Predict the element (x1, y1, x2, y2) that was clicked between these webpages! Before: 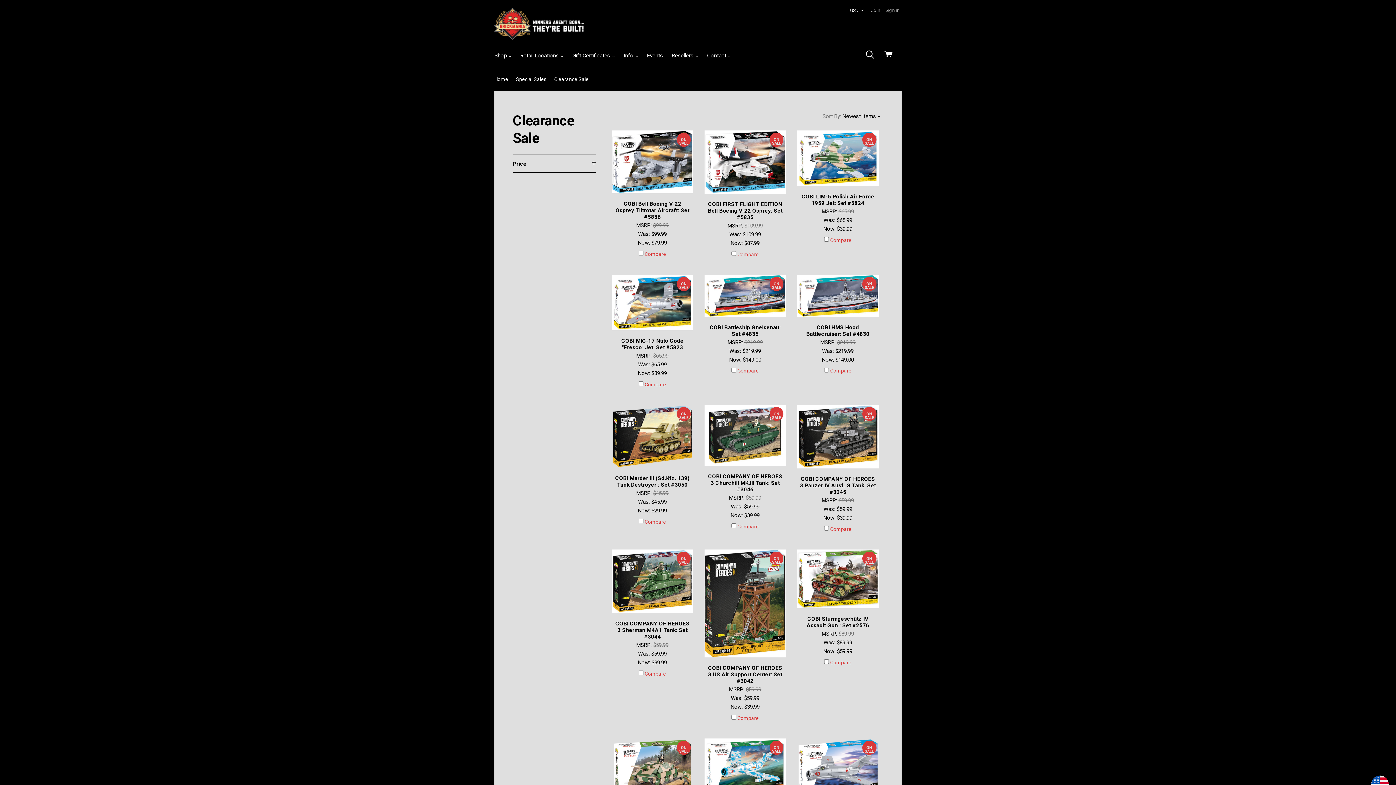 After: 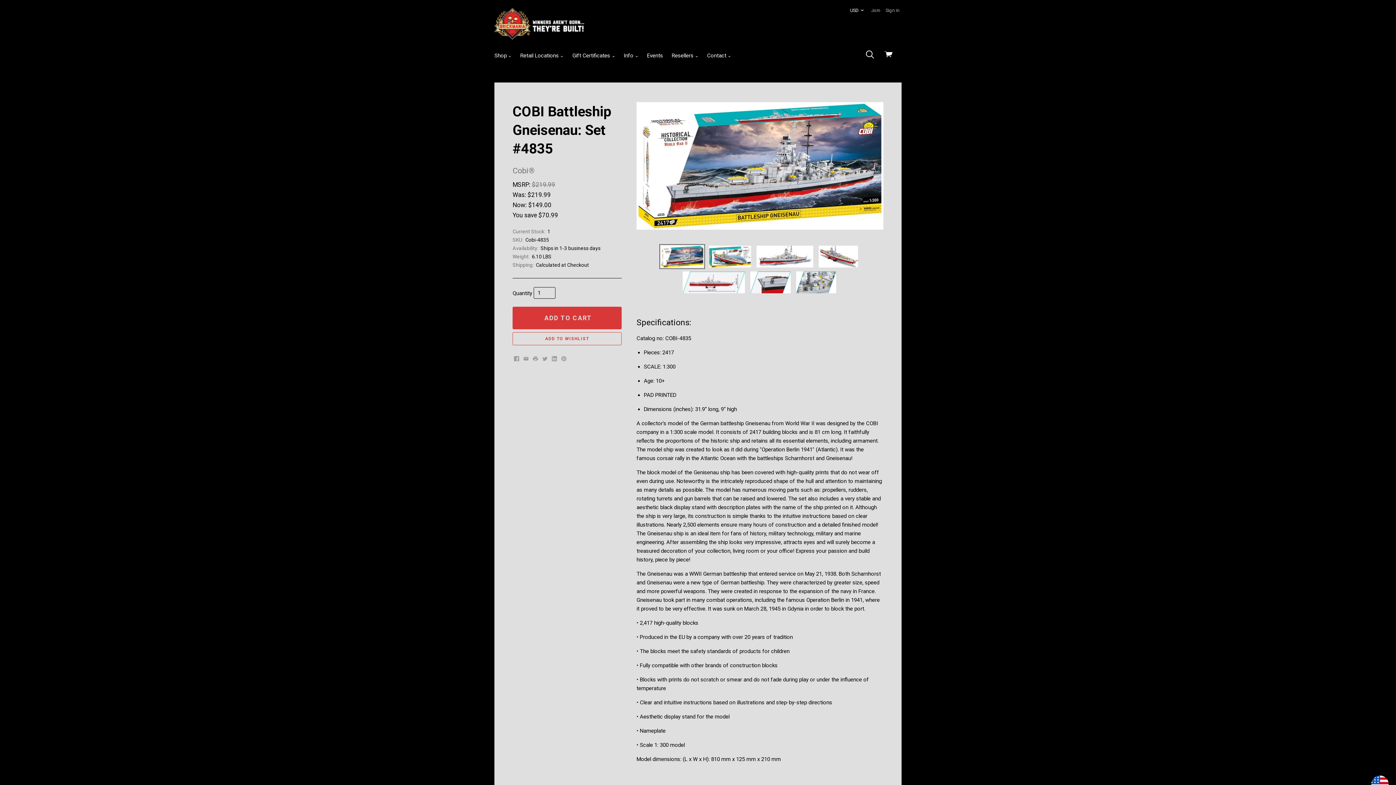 Action: bbox: (701, 271, 789, 320)